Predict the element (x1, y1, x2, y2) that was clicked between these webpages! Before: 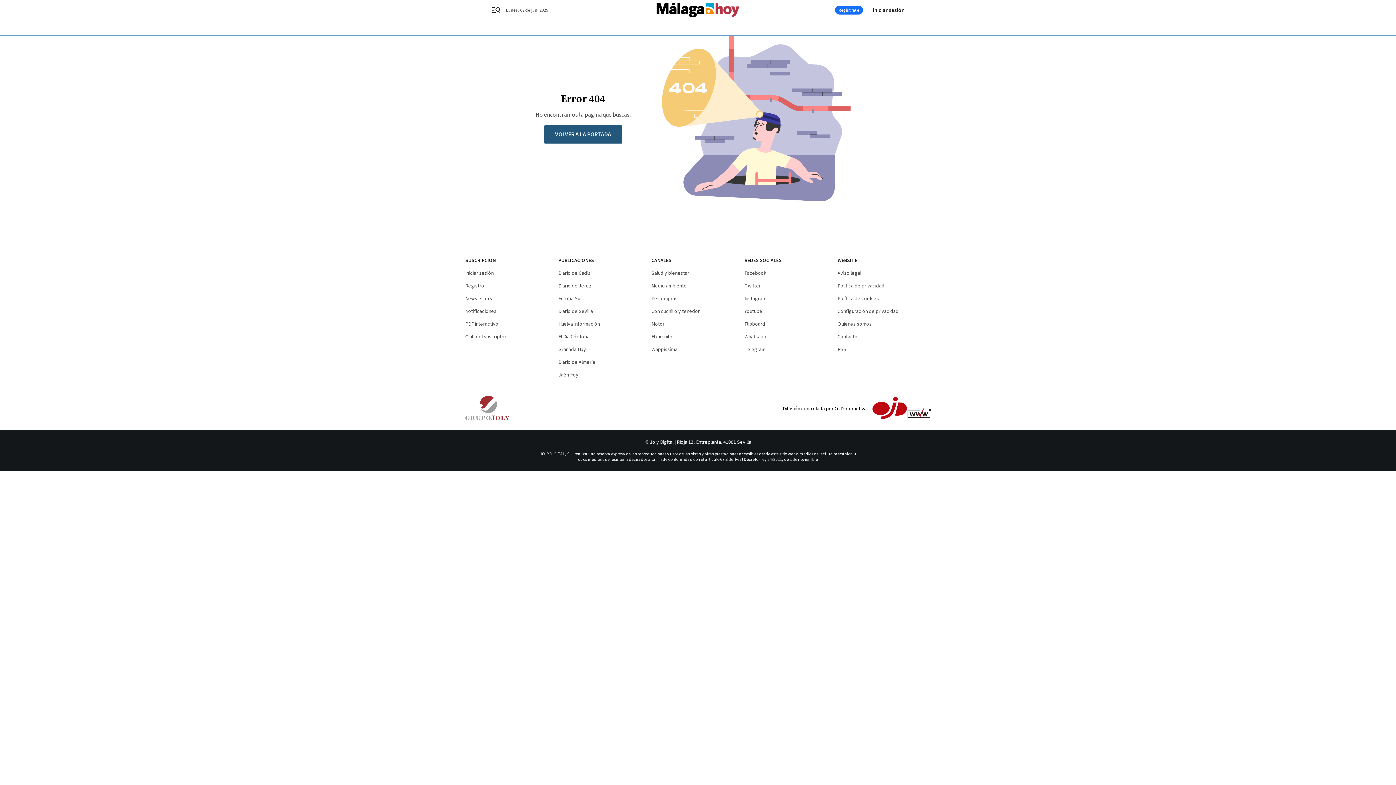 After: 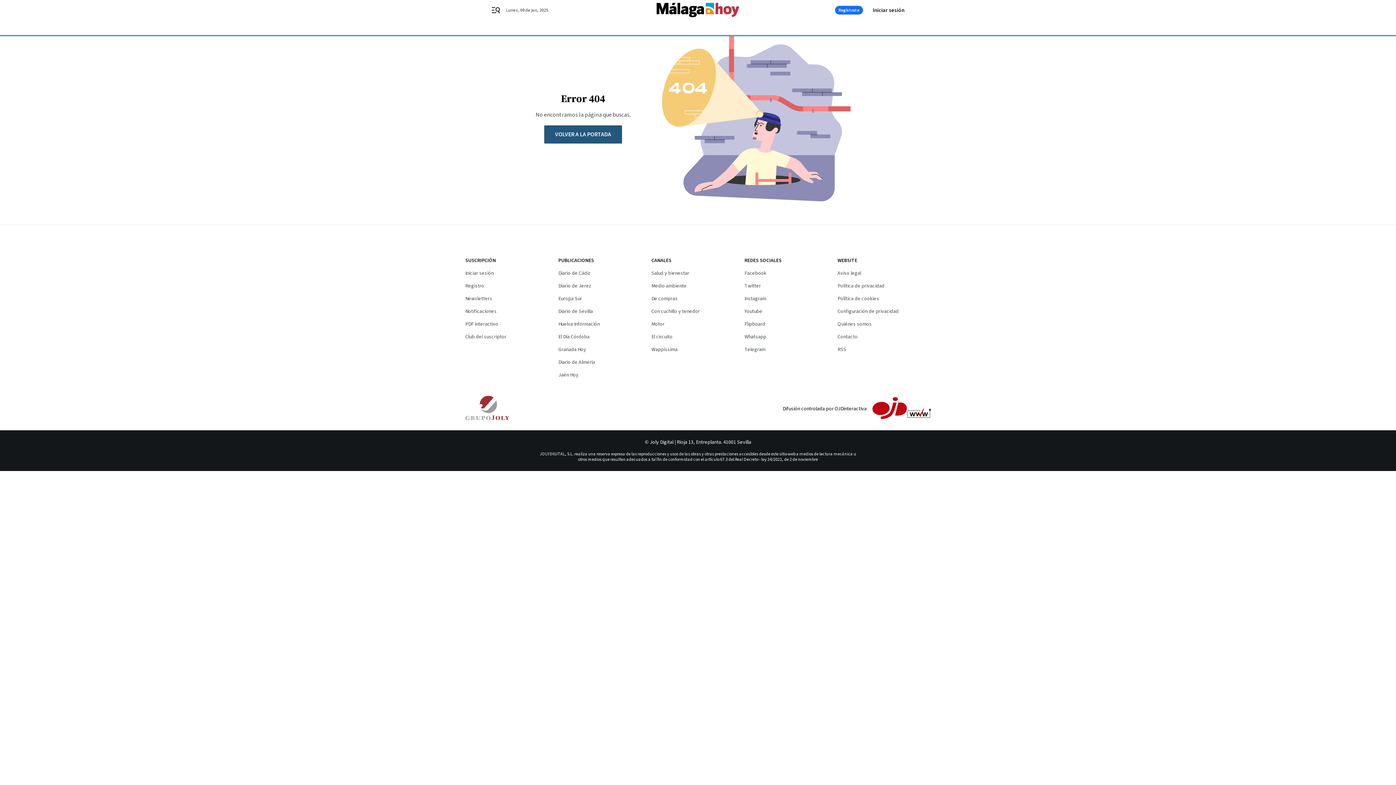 Action: label: Wappíssima bbox: (651, 346, 677, 353)